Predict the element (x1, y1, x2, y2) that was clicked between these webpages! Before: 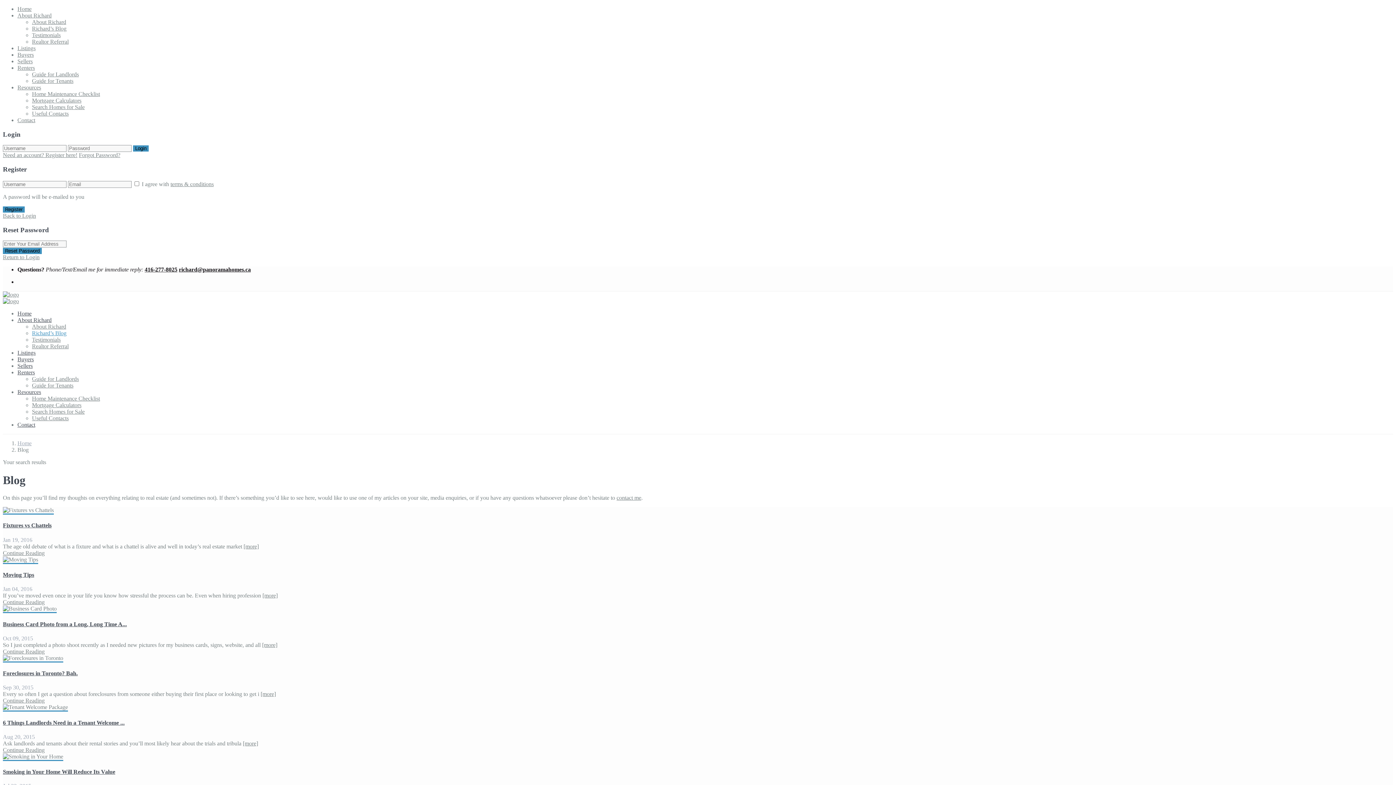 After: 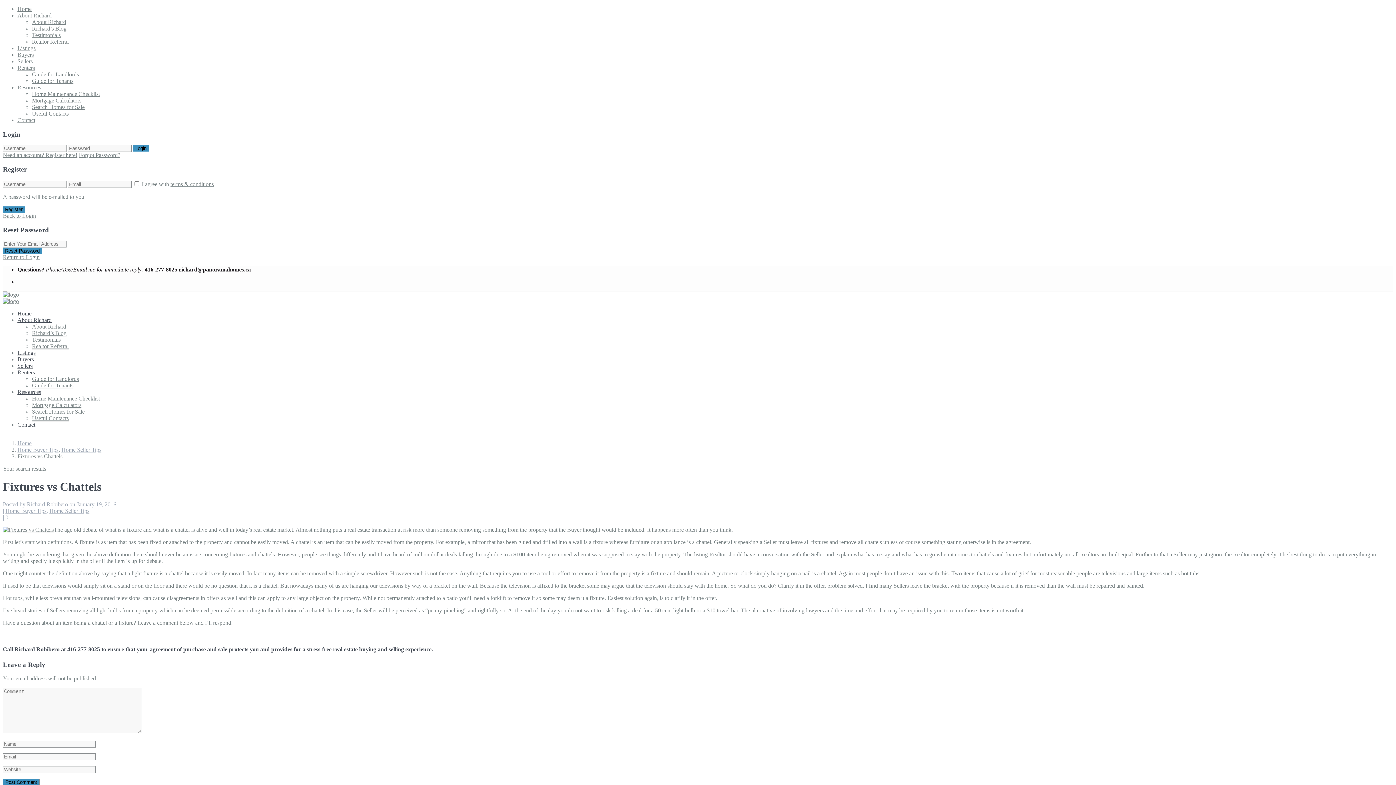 Action: label: [more] bbox: (243, 543, 258, 549)